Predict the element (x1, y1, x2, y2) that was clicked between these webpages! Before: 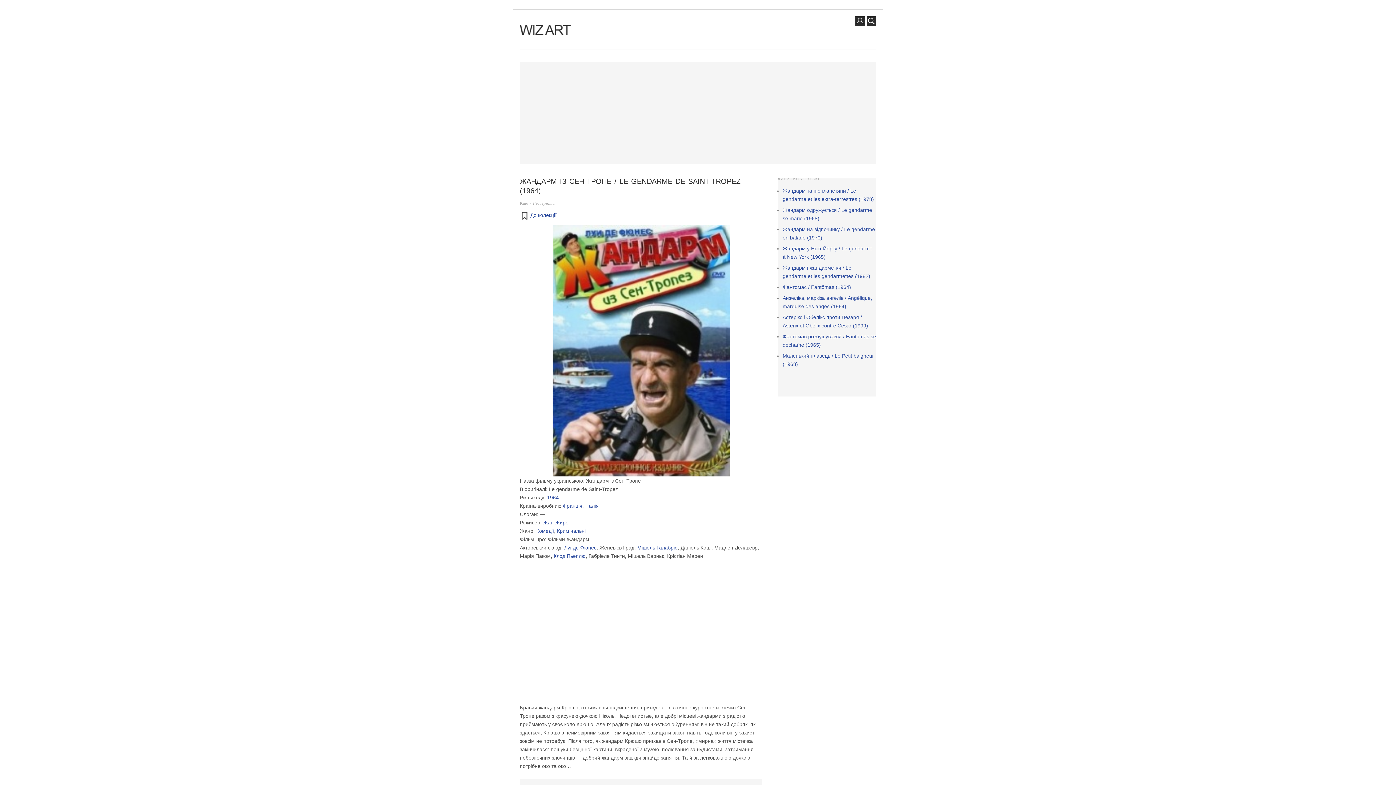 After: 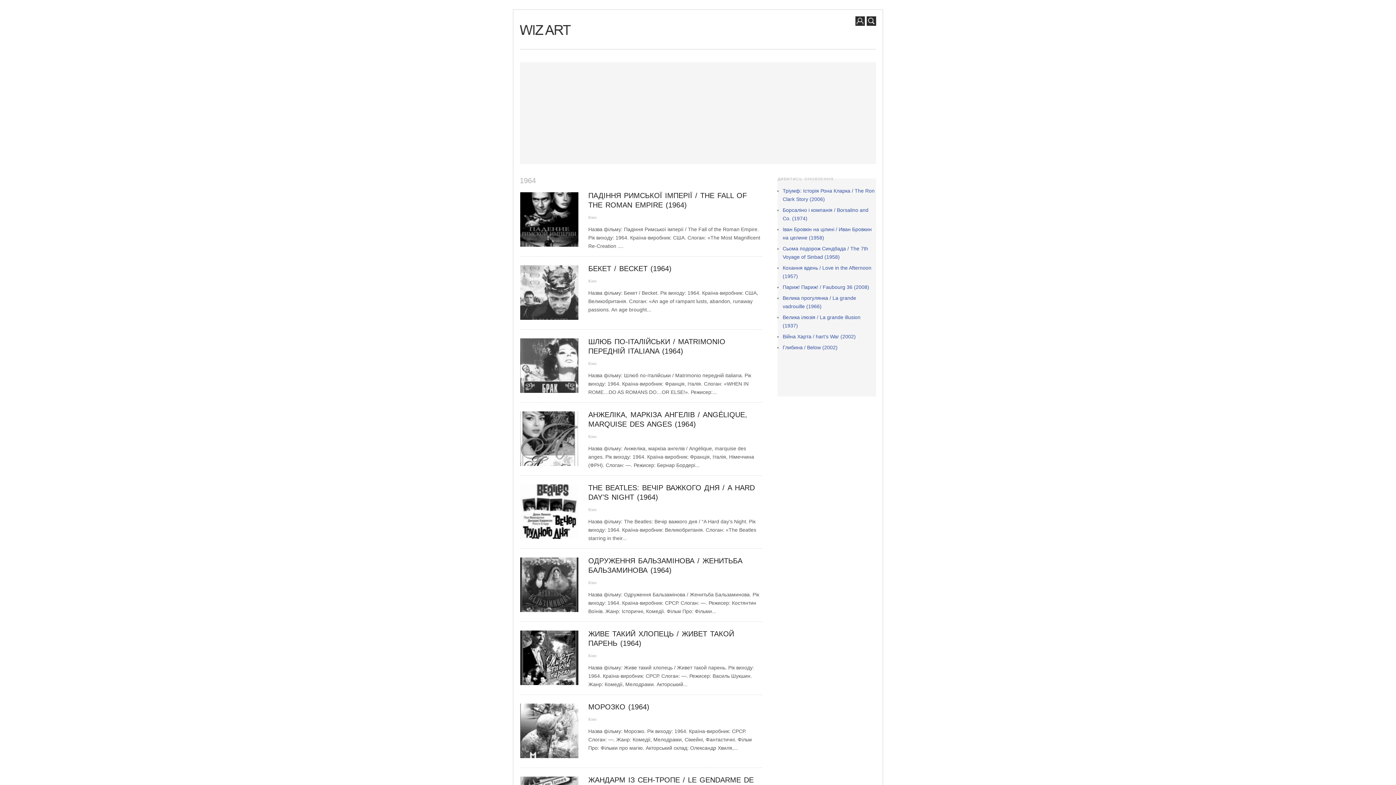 Action: bbox: (547, 495, 558, 500) label: 1964